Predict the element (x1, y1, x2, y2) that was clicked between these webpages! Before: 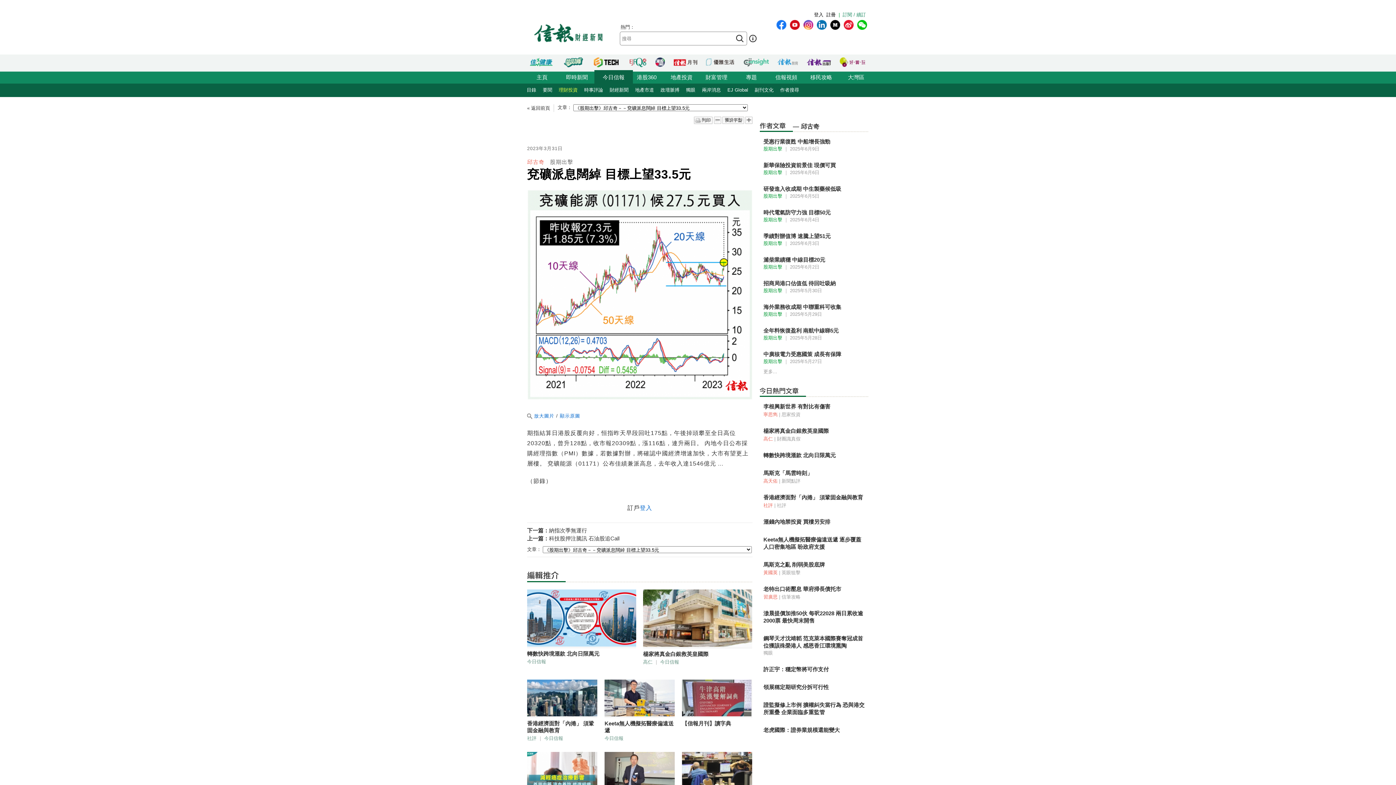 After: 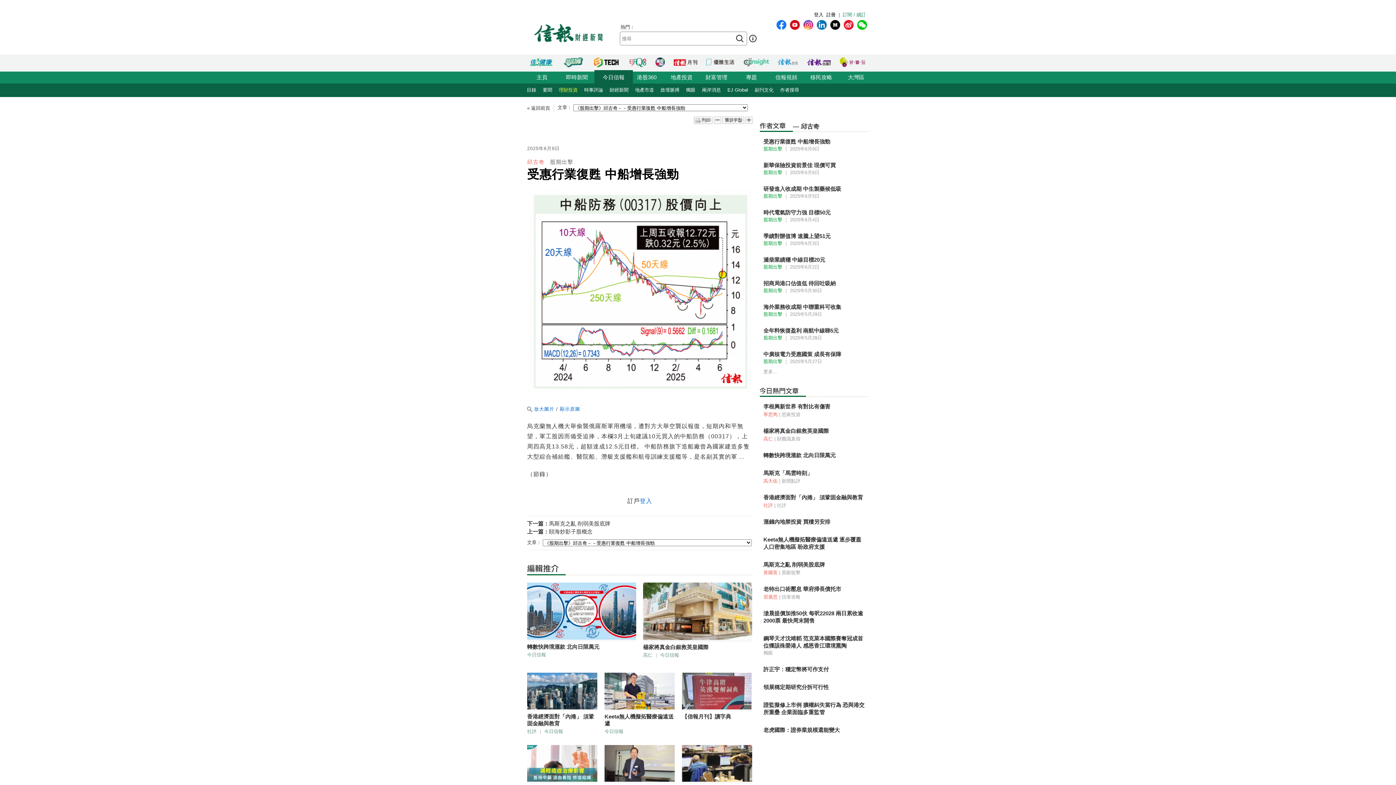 Action: bbox: (763, 138, 865, 145) label: 受惠行業復甦 中船增長強勁